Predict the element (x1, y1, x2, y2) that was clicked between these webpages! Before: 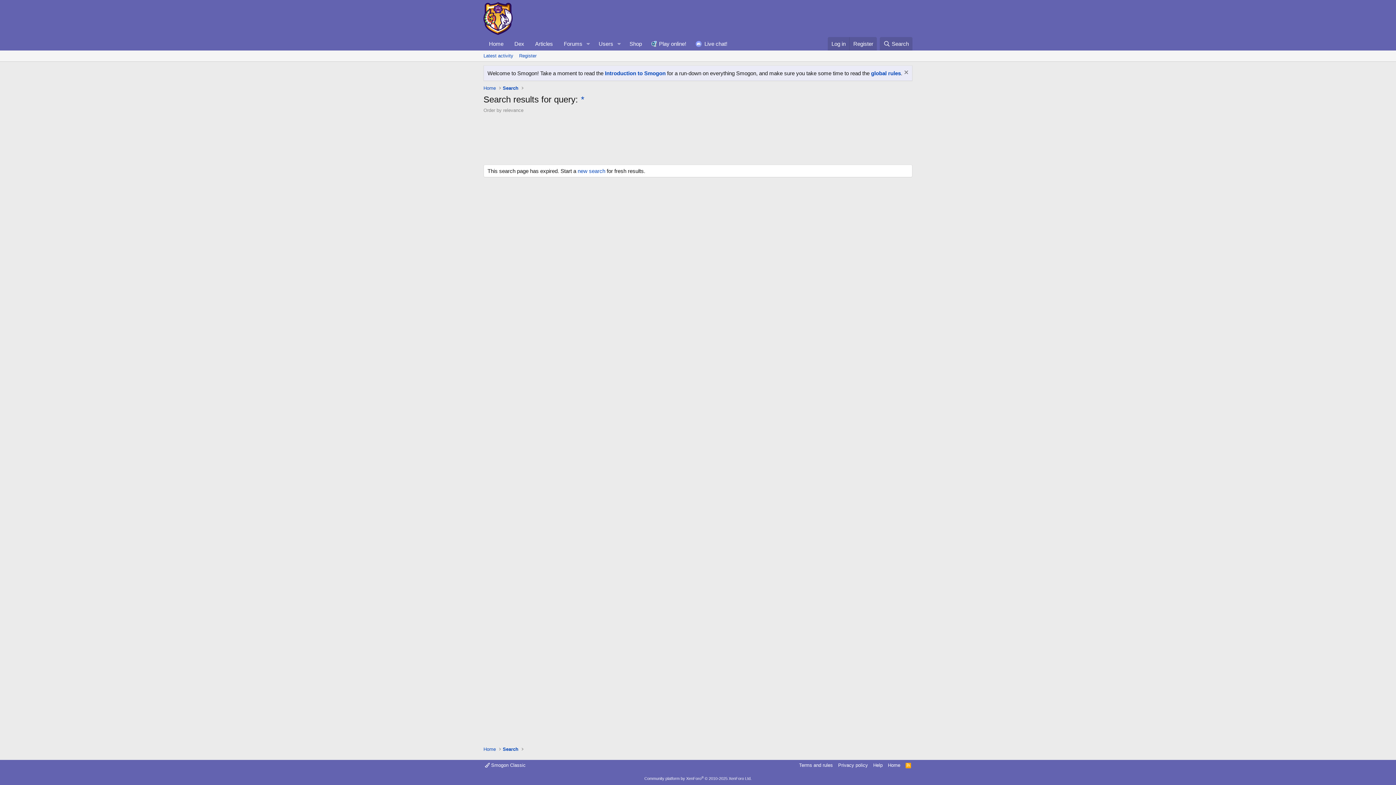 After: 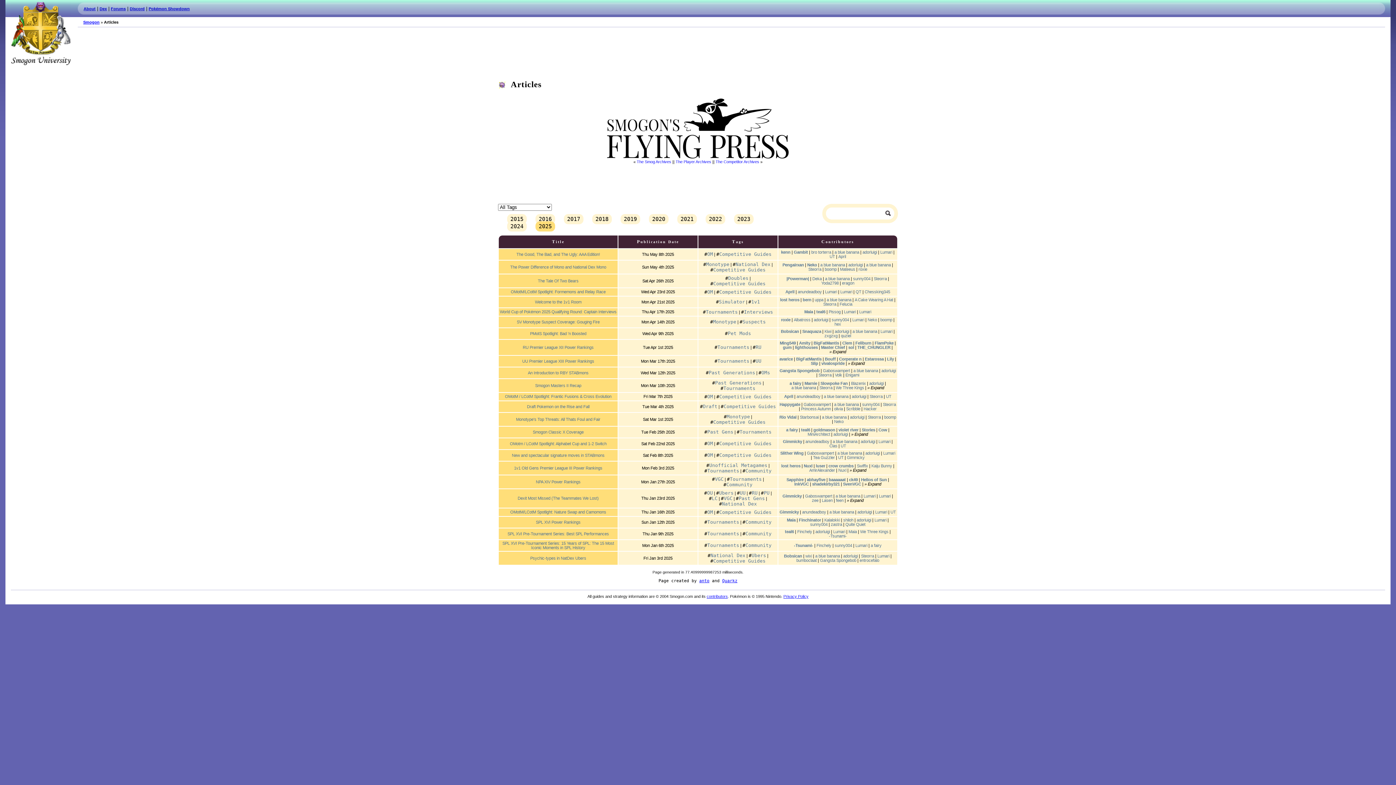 Action: bbox: (529, 37, 558, 50) label: Articles